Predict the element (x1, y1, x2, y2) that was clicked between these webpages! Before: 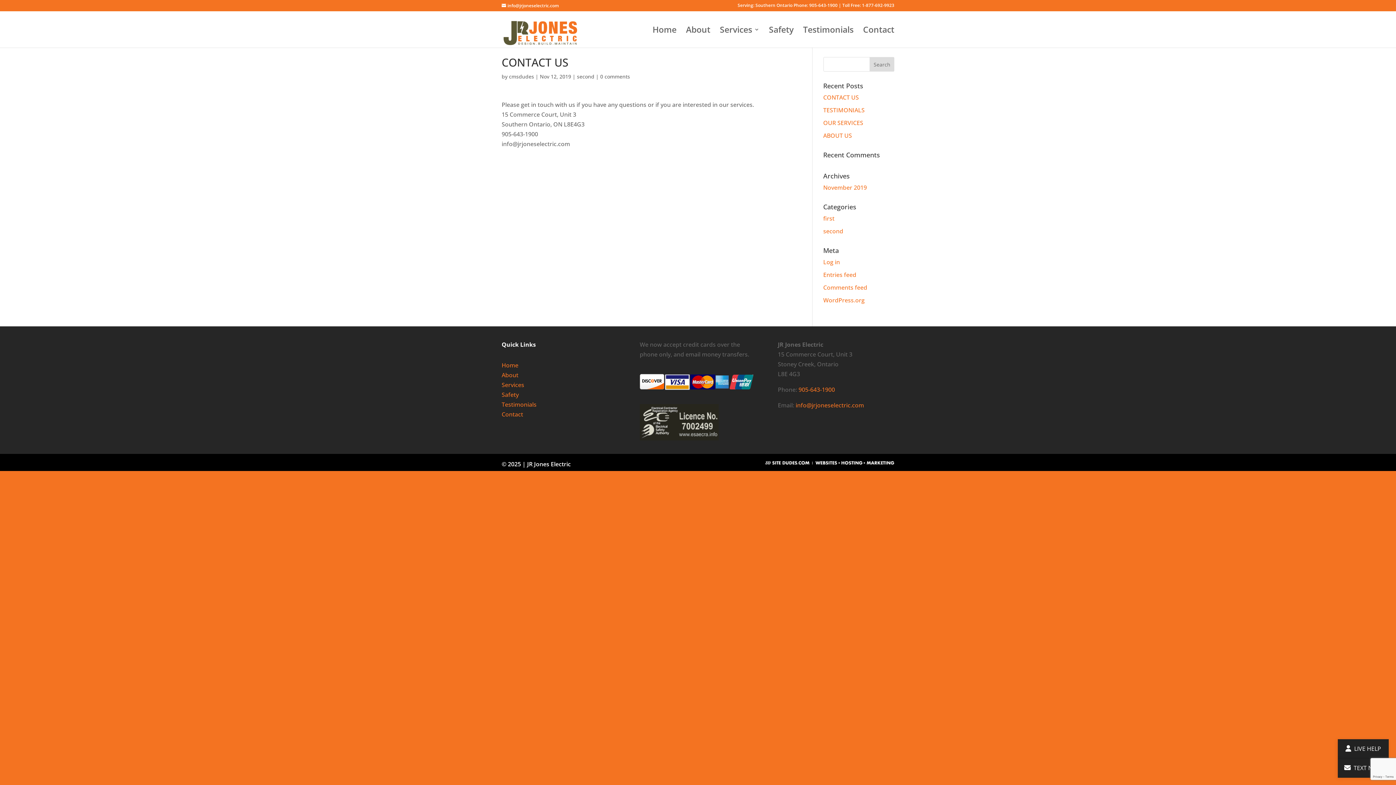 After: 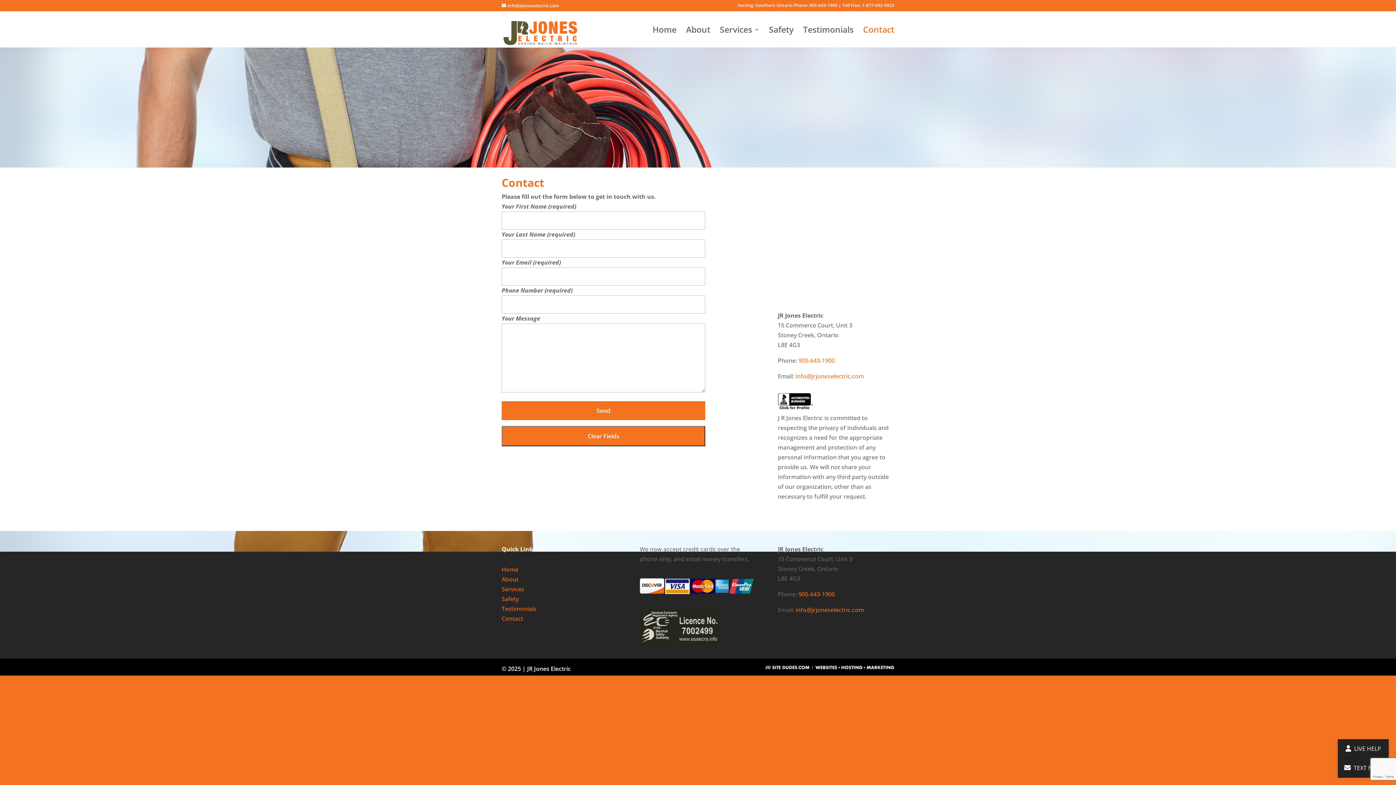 Action: label: Contact bbox: (863, 26, 894, 47)